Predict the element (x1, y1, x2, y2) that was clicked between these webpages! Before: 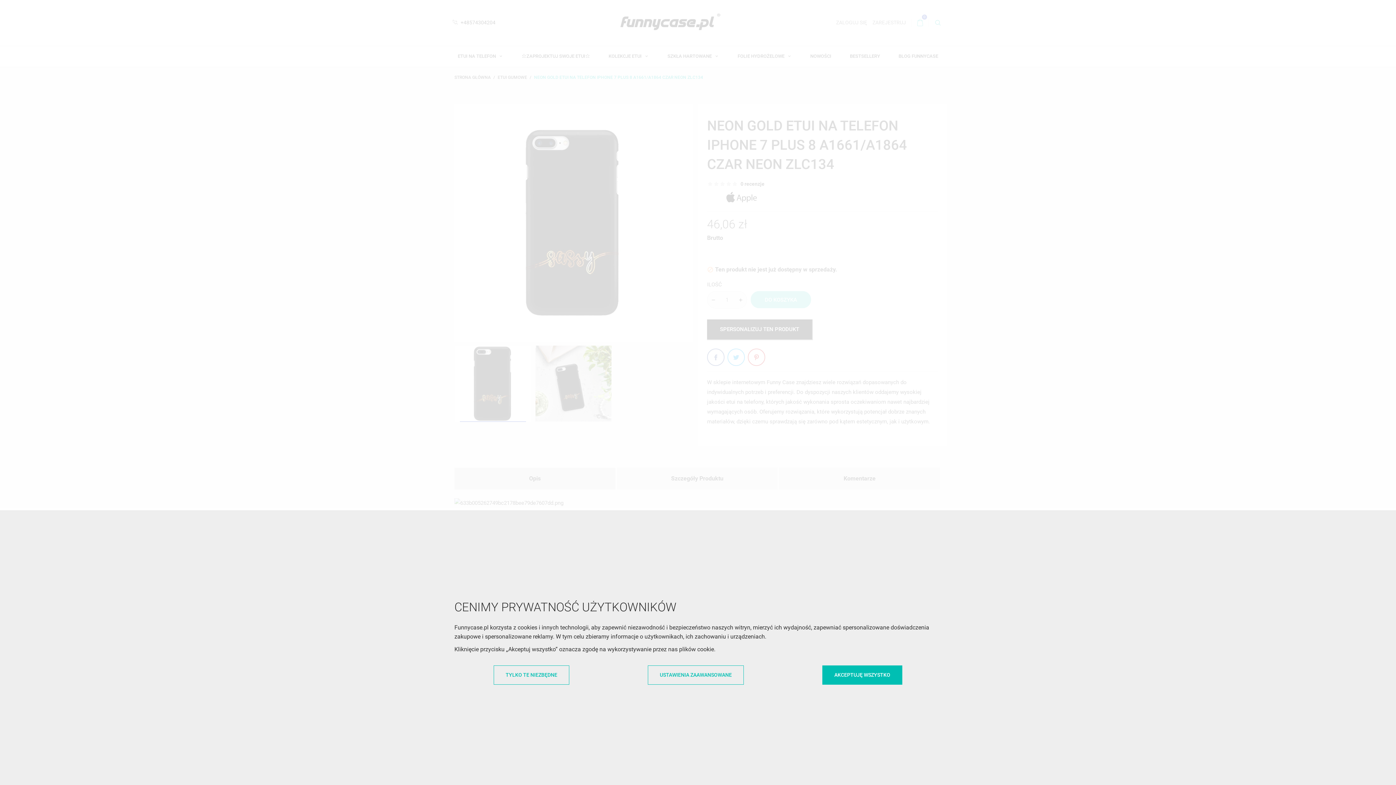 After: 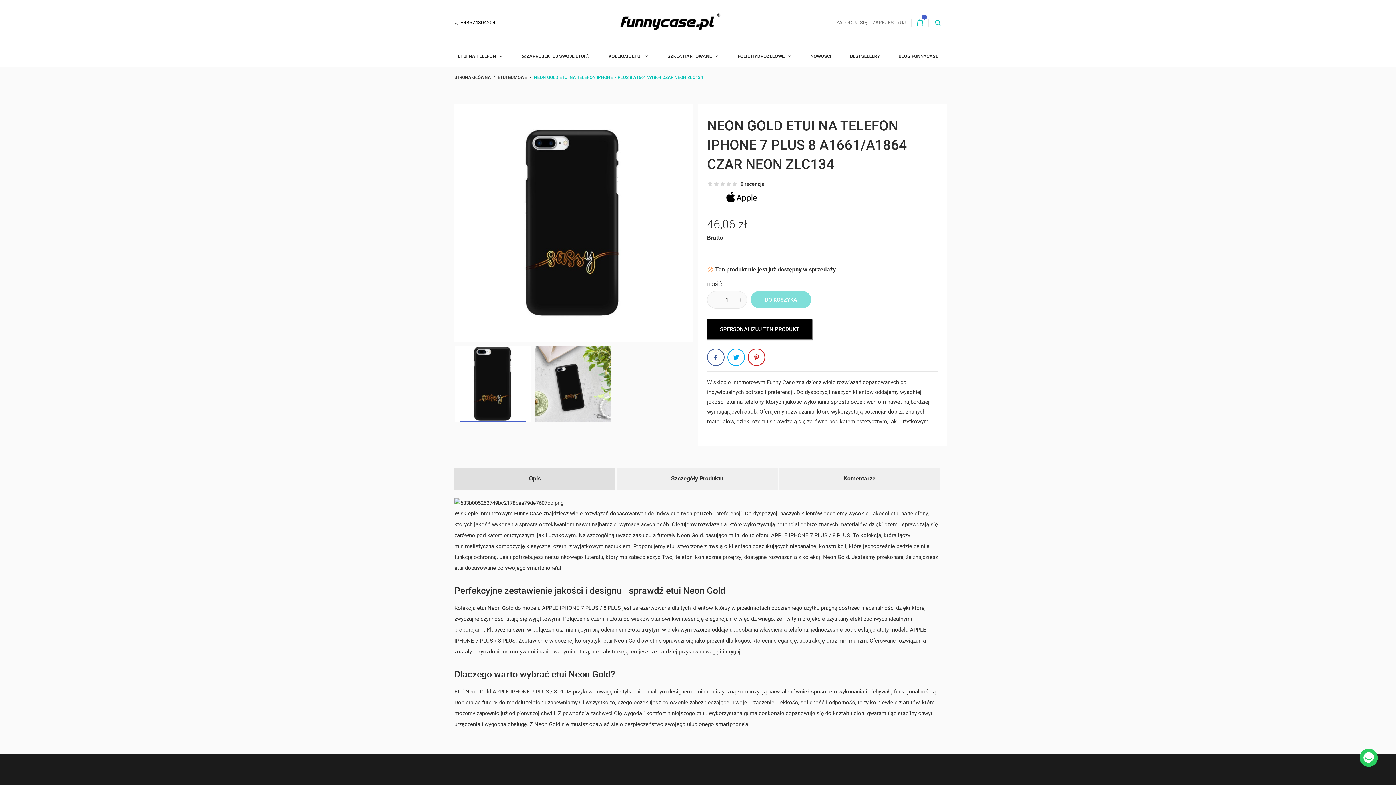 Action: label: TYLKO TE NIEZBĘDNE bbox: (493, 665, 569, 684)